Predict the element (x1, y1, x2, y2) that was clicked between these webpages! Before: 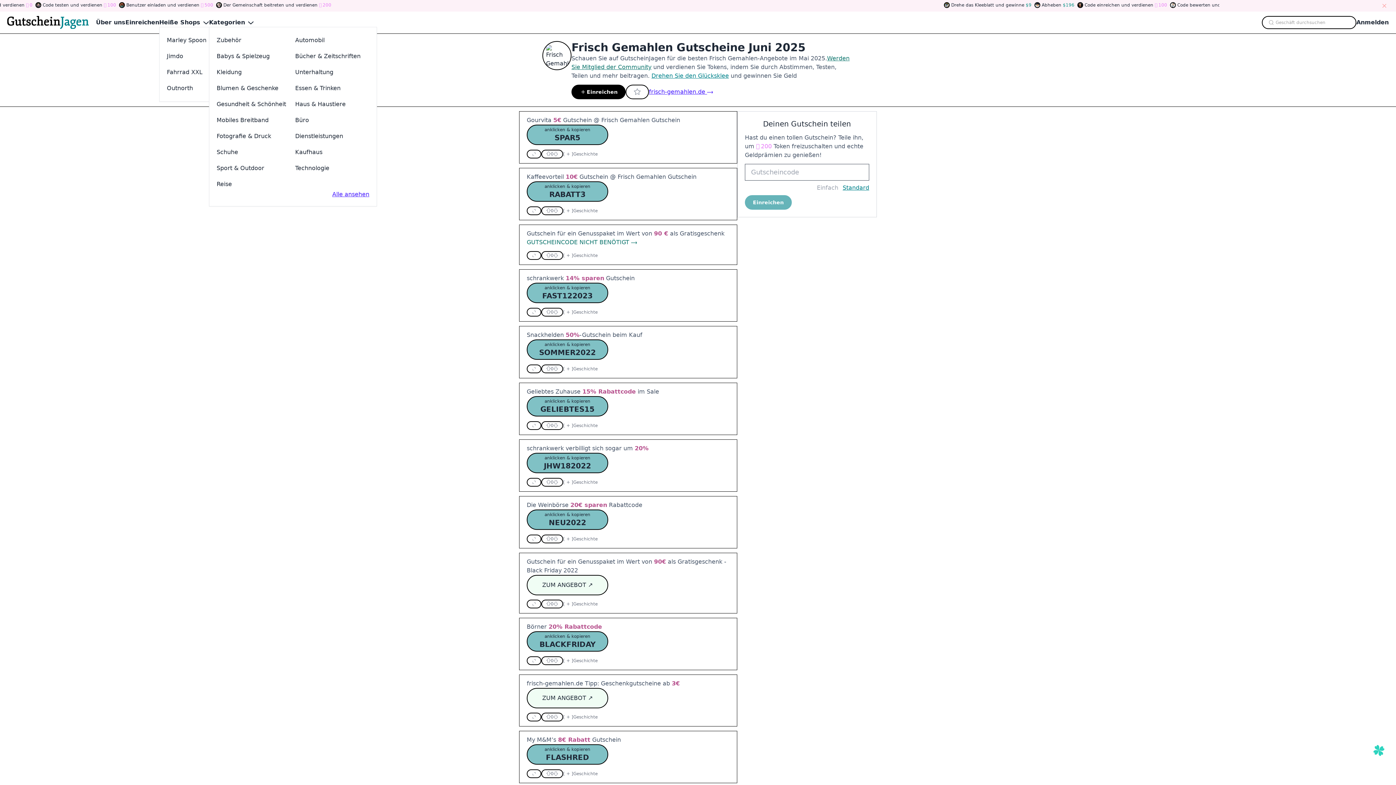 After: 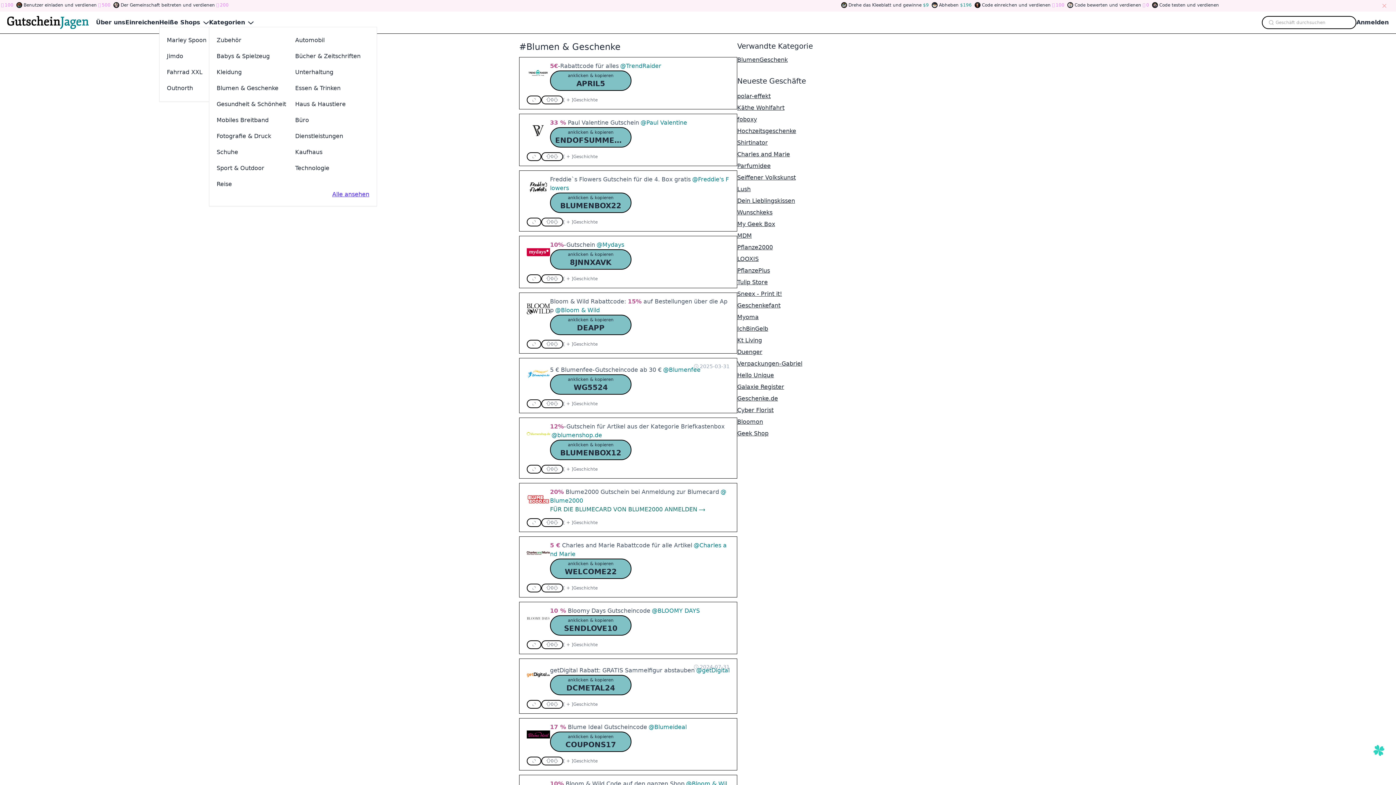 Action: label: Blumen & Geschenke bbox: (216, 82, 290, 94)